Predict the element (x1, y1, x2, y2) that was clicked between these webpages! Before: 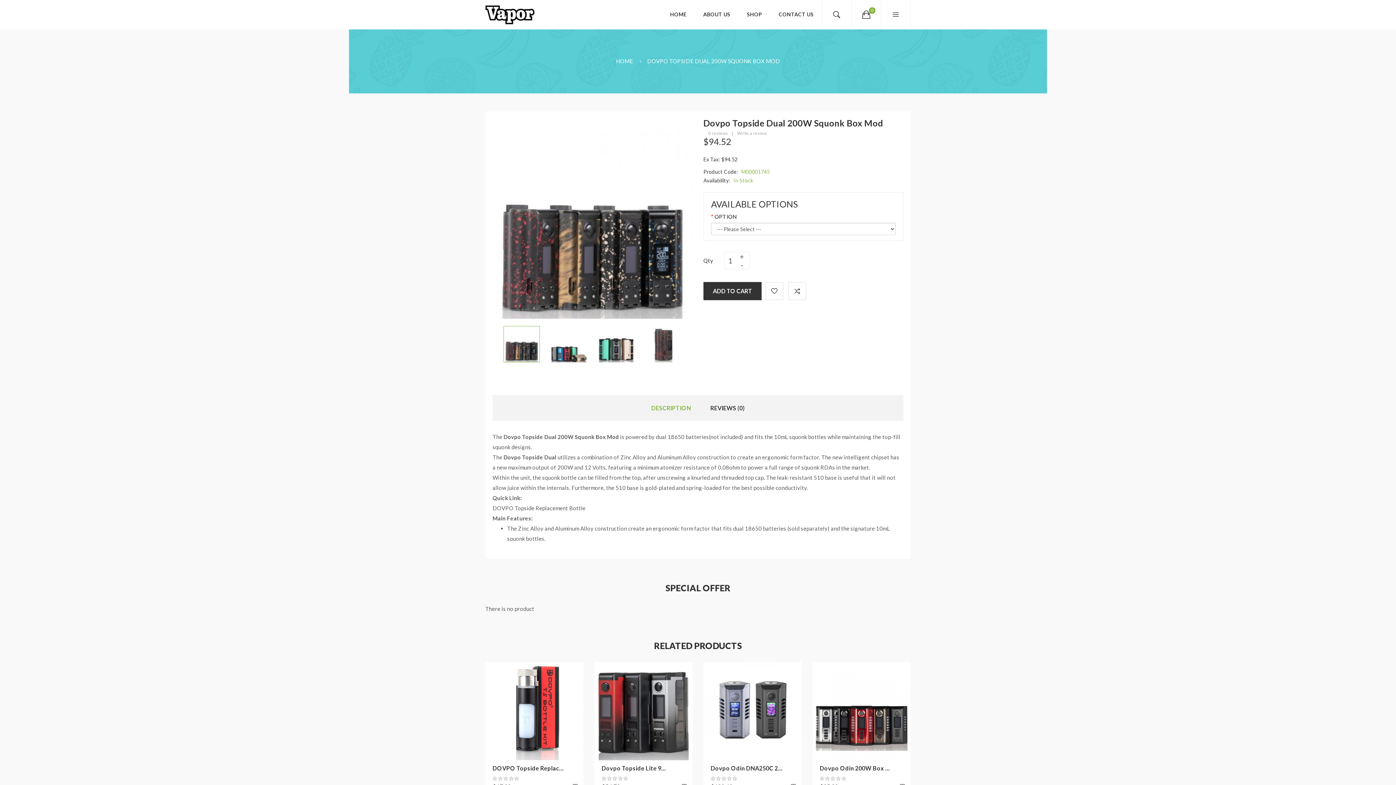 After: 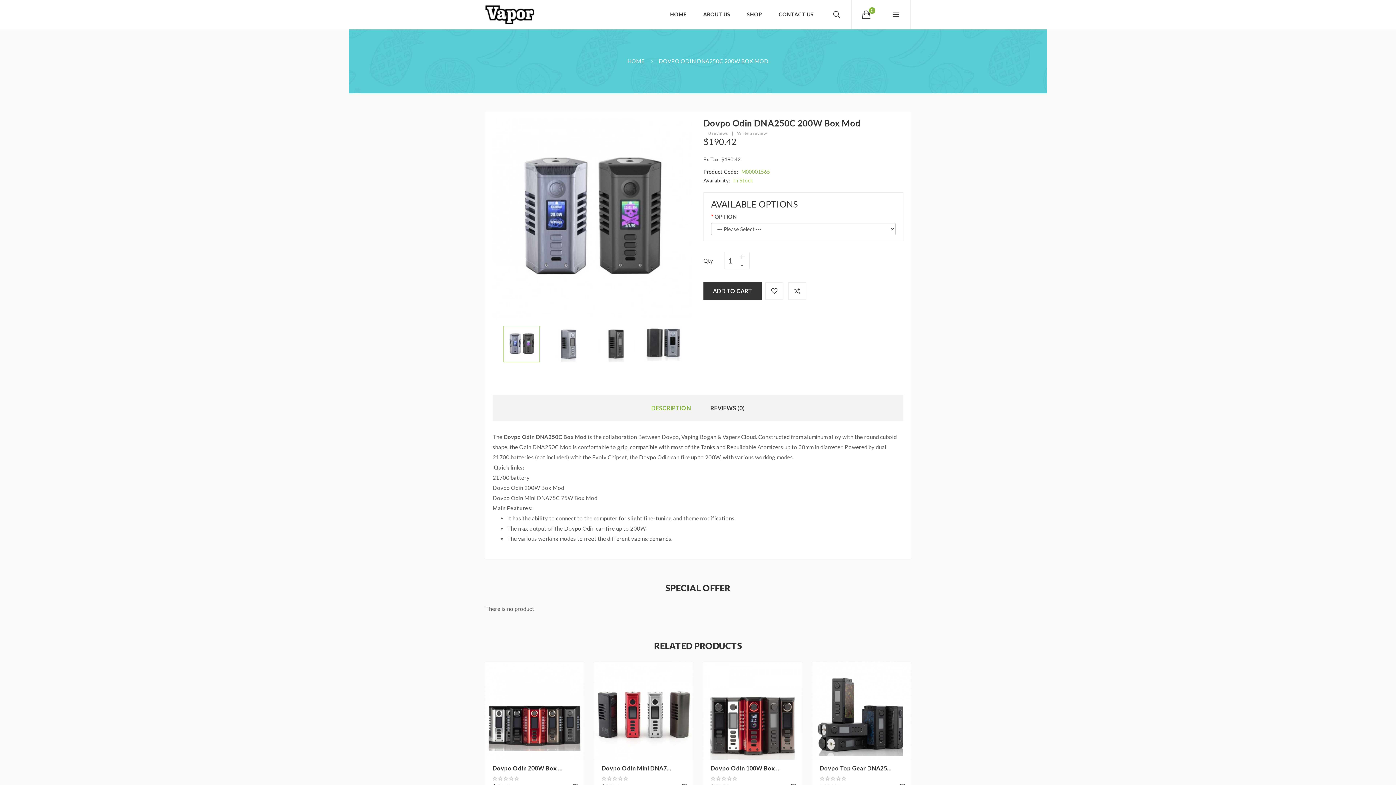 Action: bbox: (703, 662, 801, 760)